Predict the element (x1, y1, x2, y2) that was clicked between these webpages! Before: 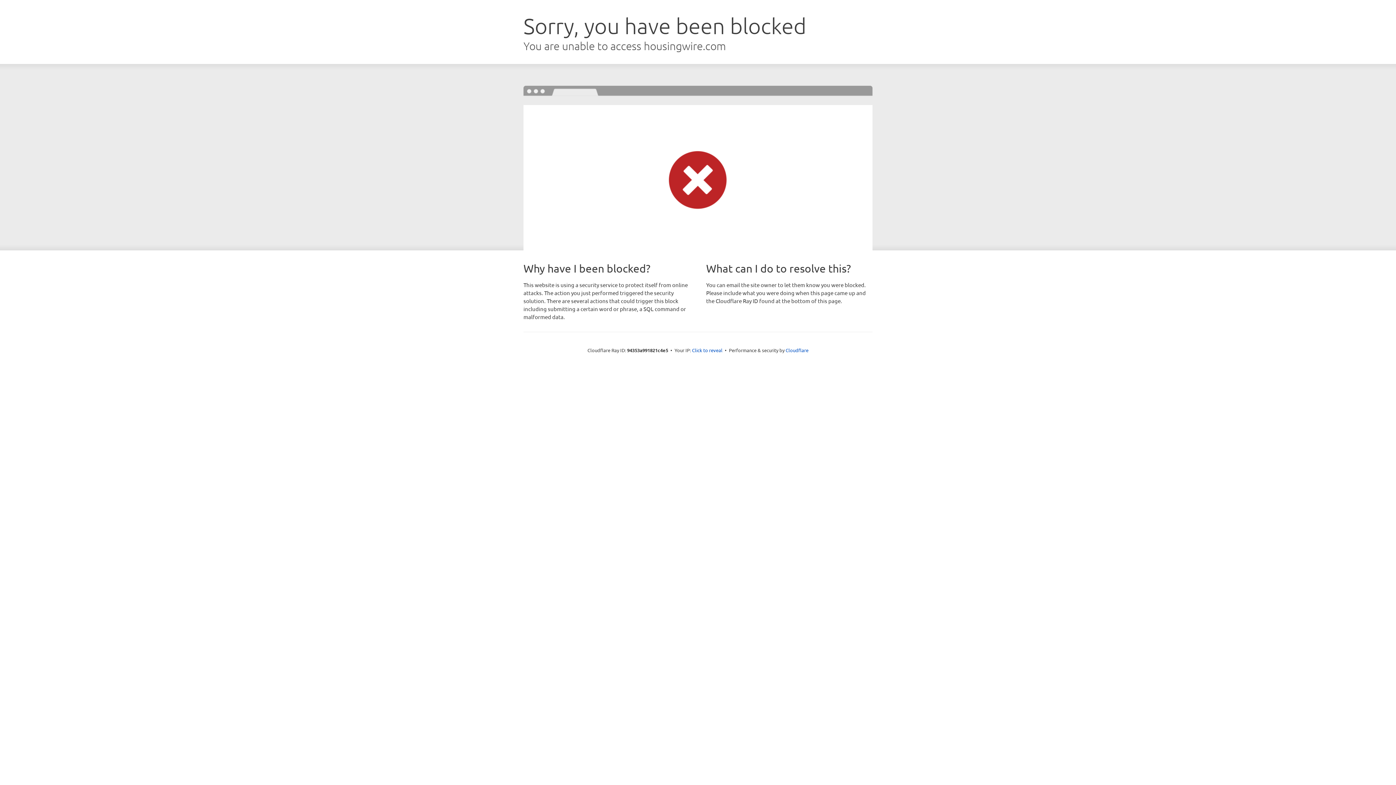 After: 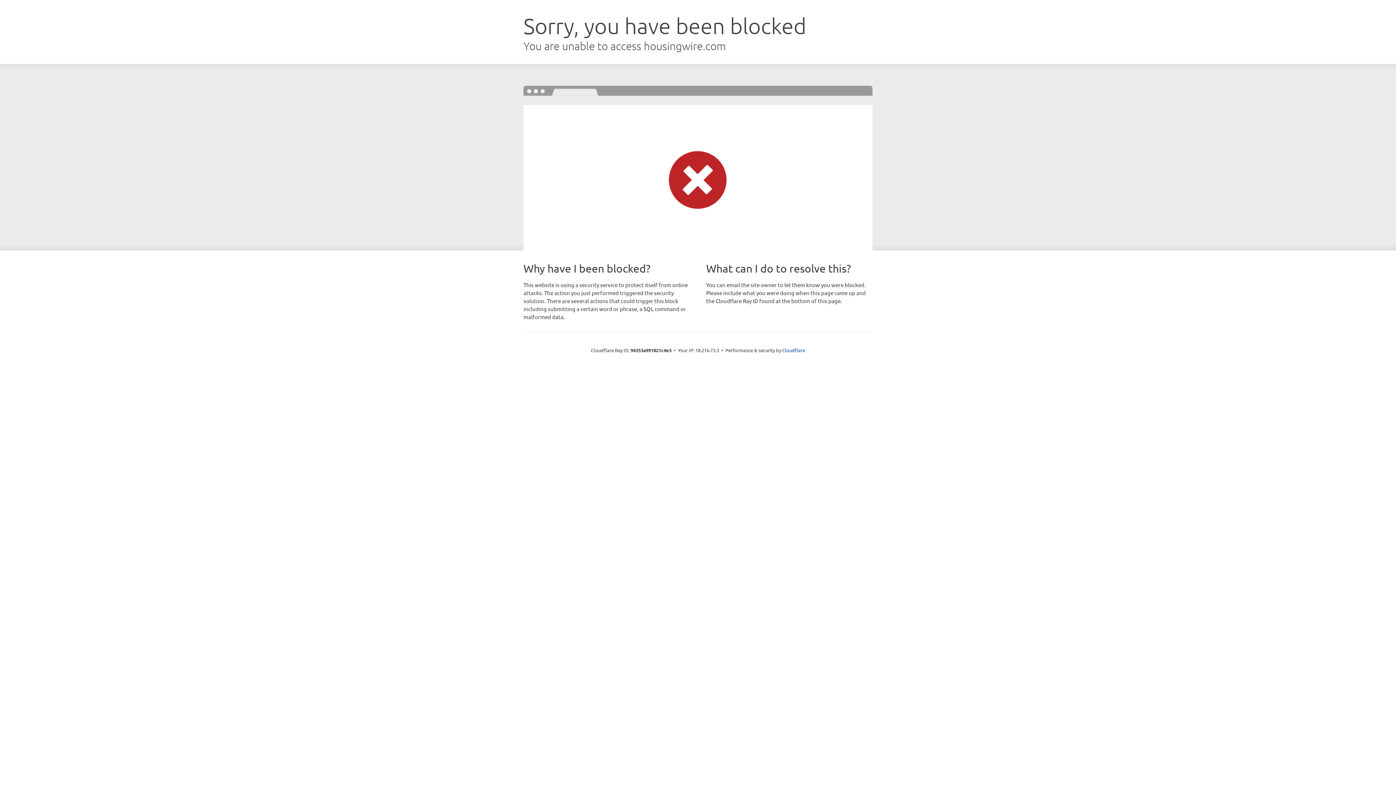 Action: label: Click to reveal bbox: (692, 346, 722, 353)